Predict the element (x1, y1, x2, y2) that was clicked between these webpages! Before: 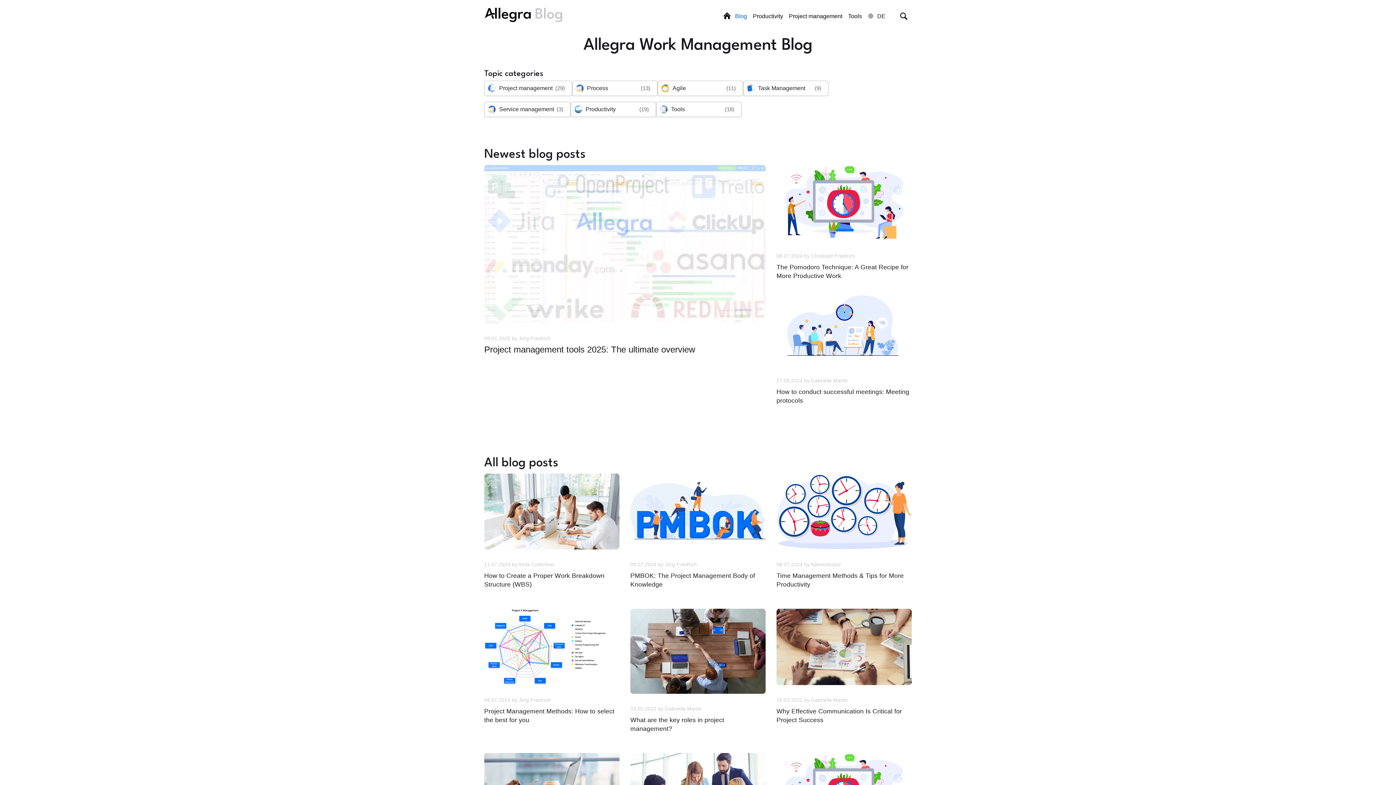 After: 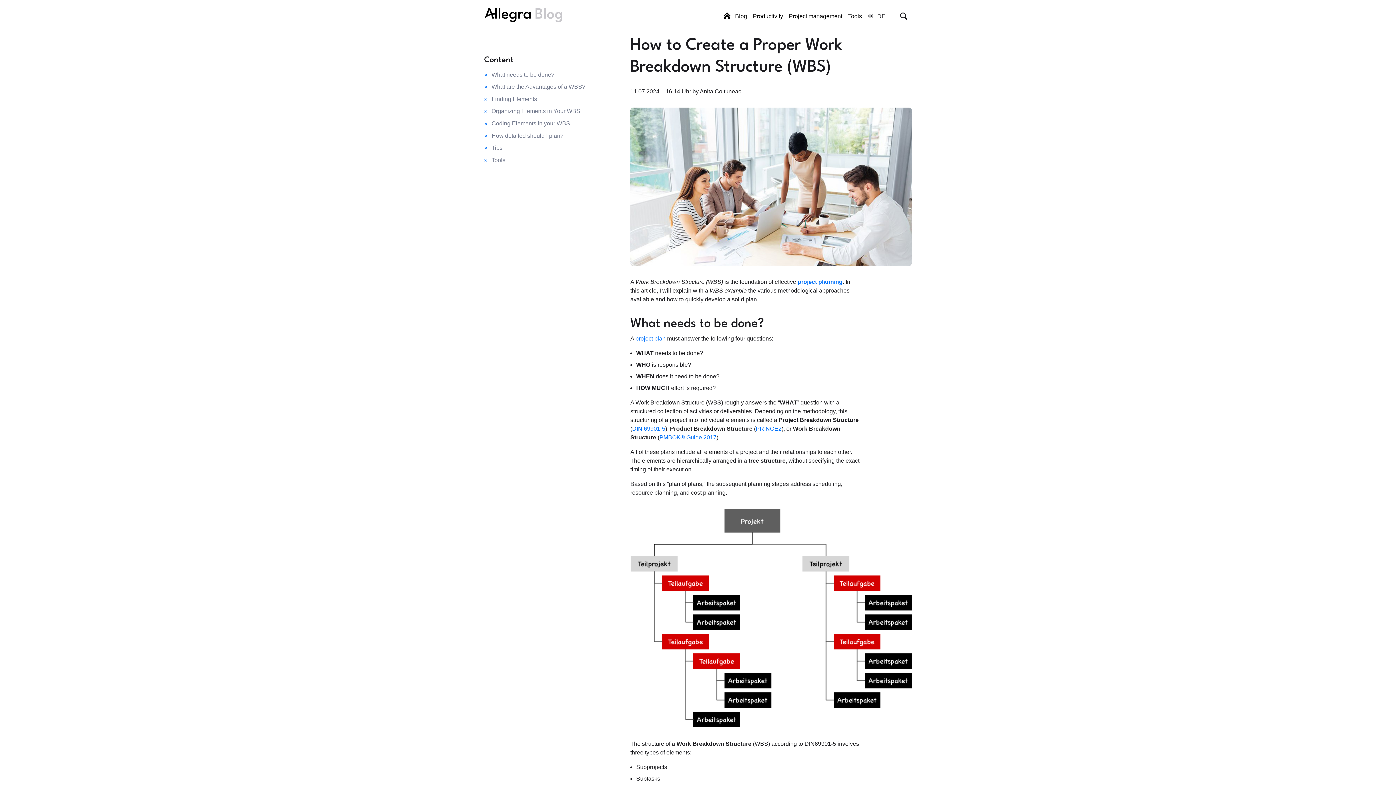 Action: label: How to Create a Proper Work Breakdown Structure (WBS) bbox: (484, 571, 619, 589)